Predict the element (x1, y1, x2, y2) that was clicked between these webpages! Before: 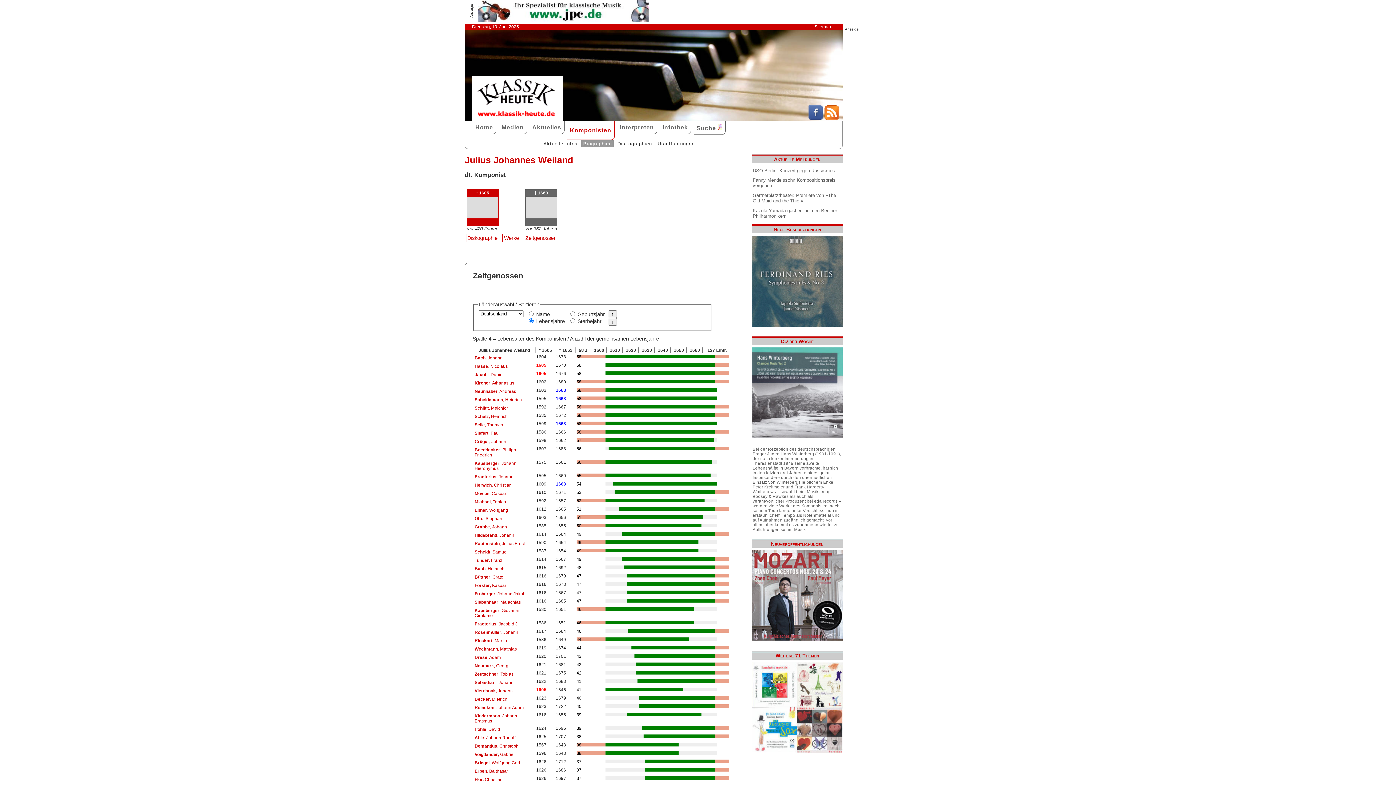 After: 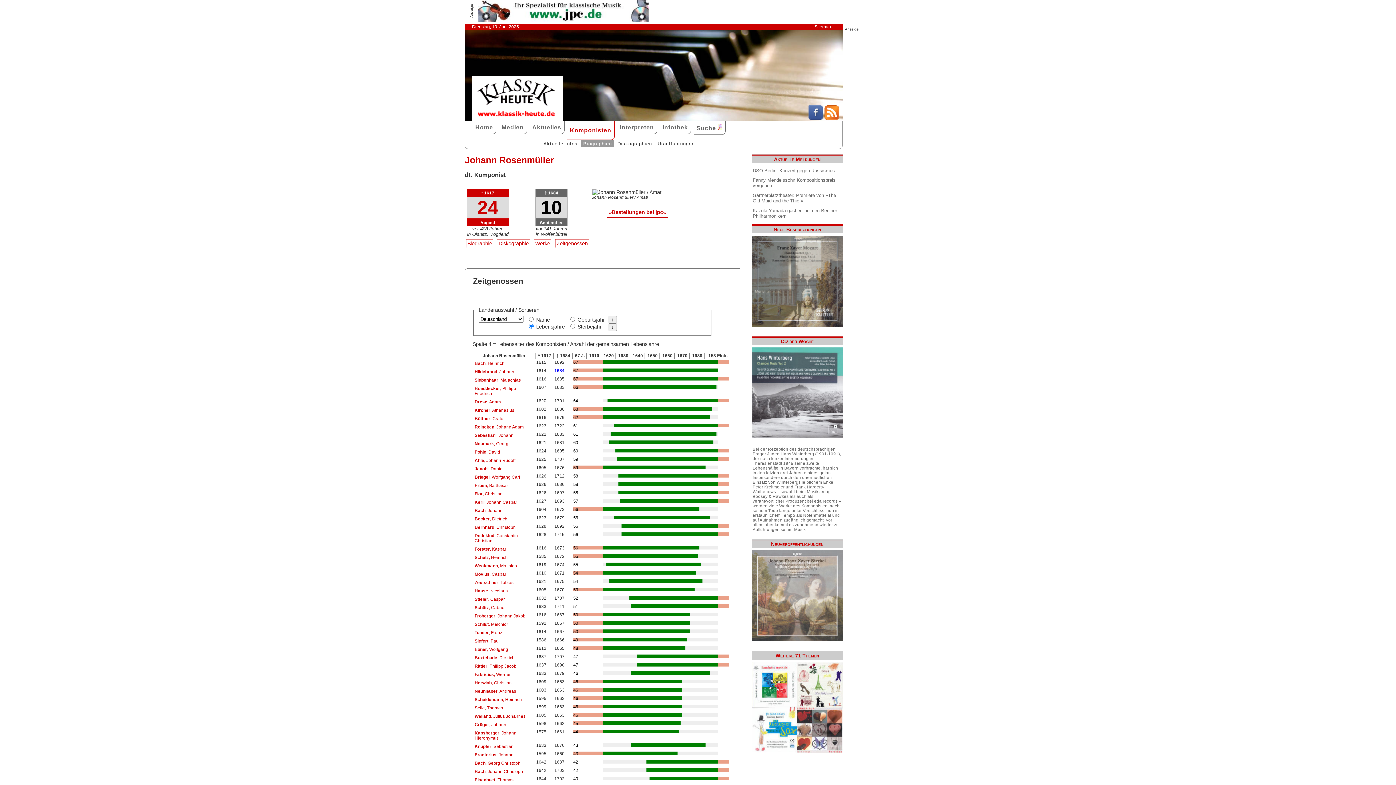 Action: label: Rosenmüller, Johann bbox: (473, 628, 519, 636)